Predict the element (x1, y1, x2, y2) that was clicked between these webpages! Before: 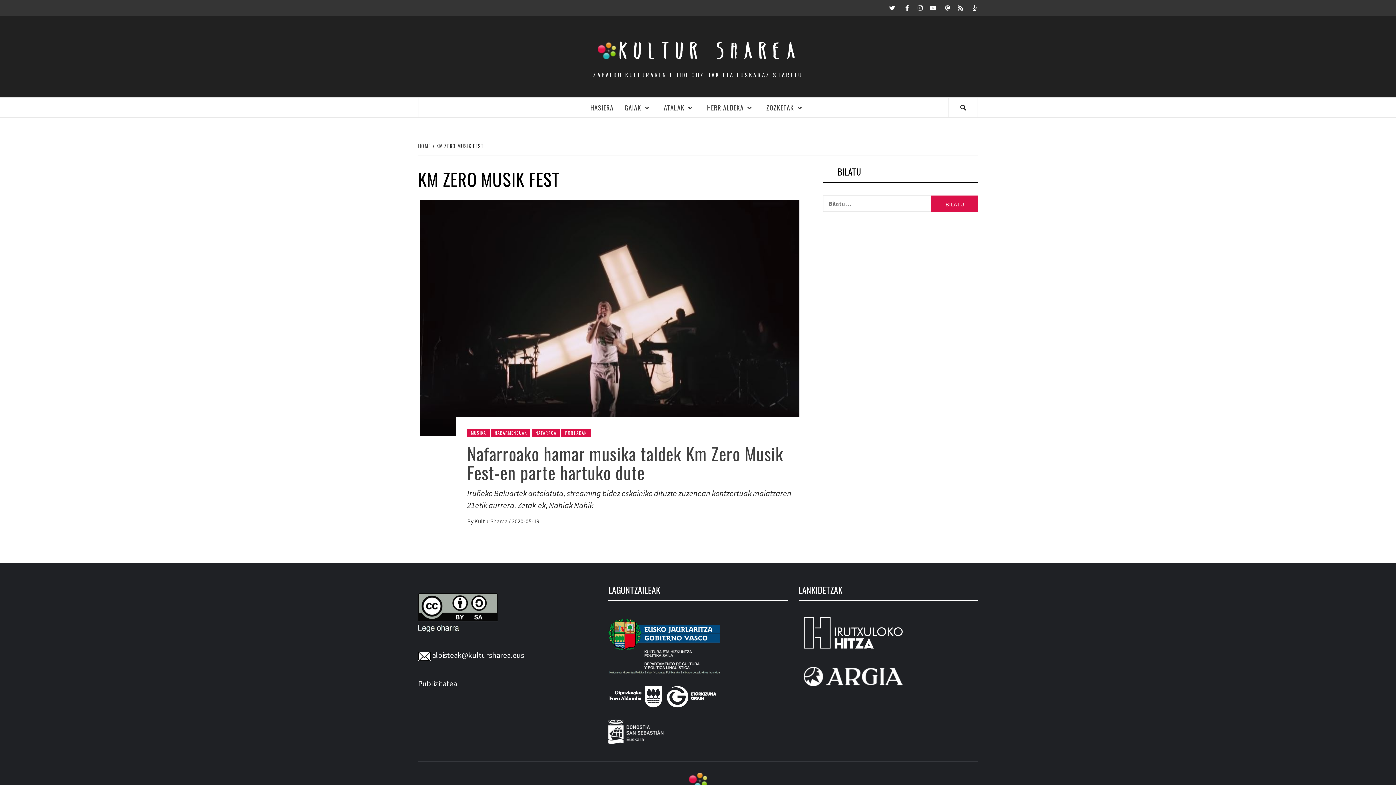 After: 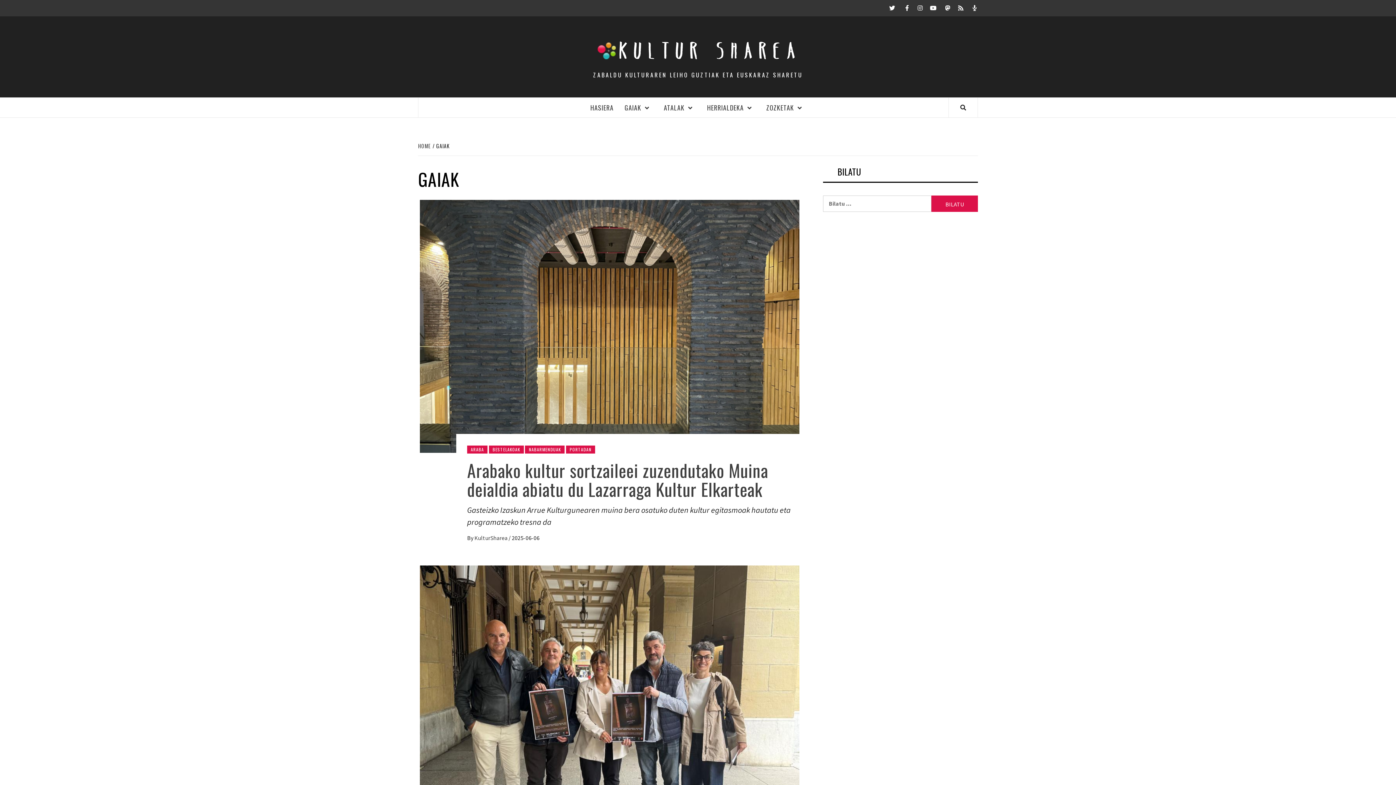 Action: label: GAIAK bbox: (619, 97, 658, 117)